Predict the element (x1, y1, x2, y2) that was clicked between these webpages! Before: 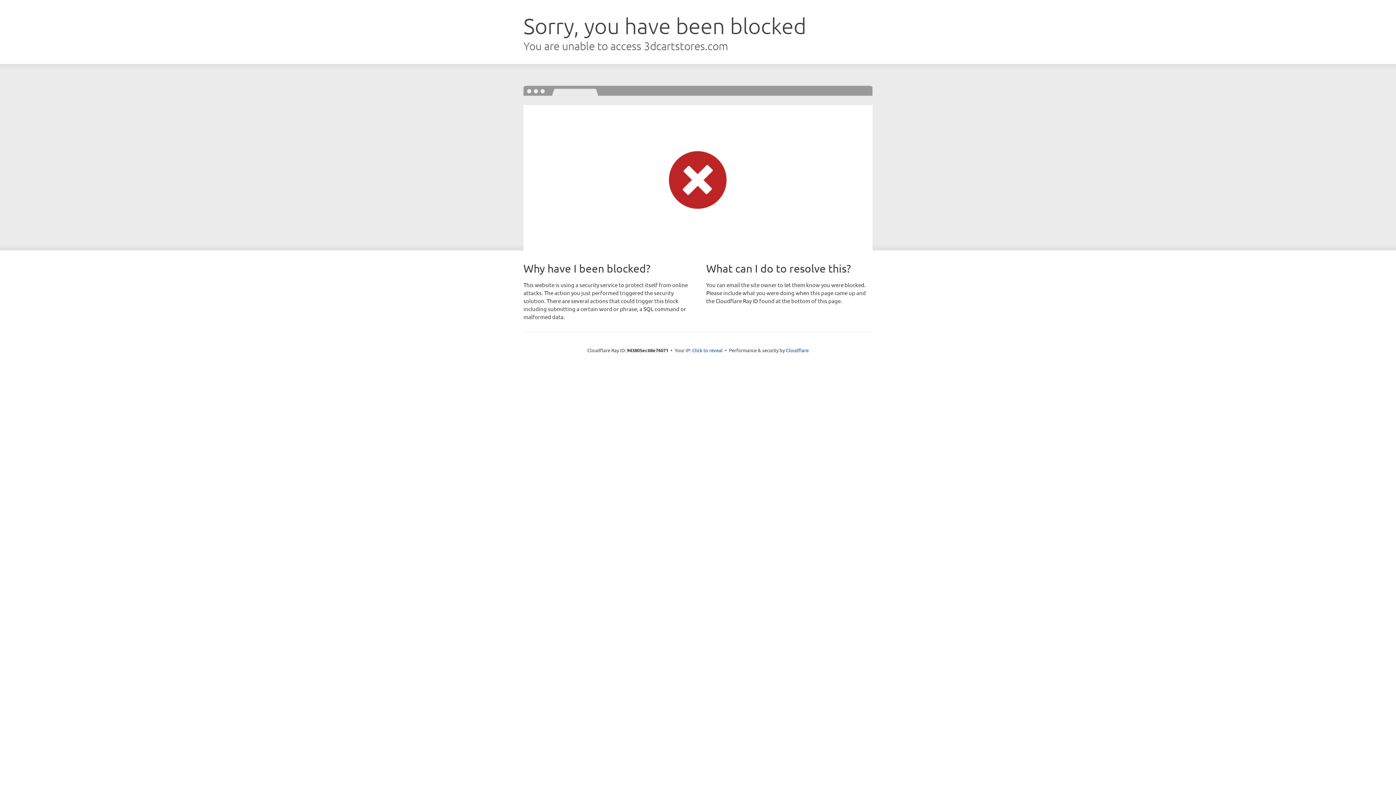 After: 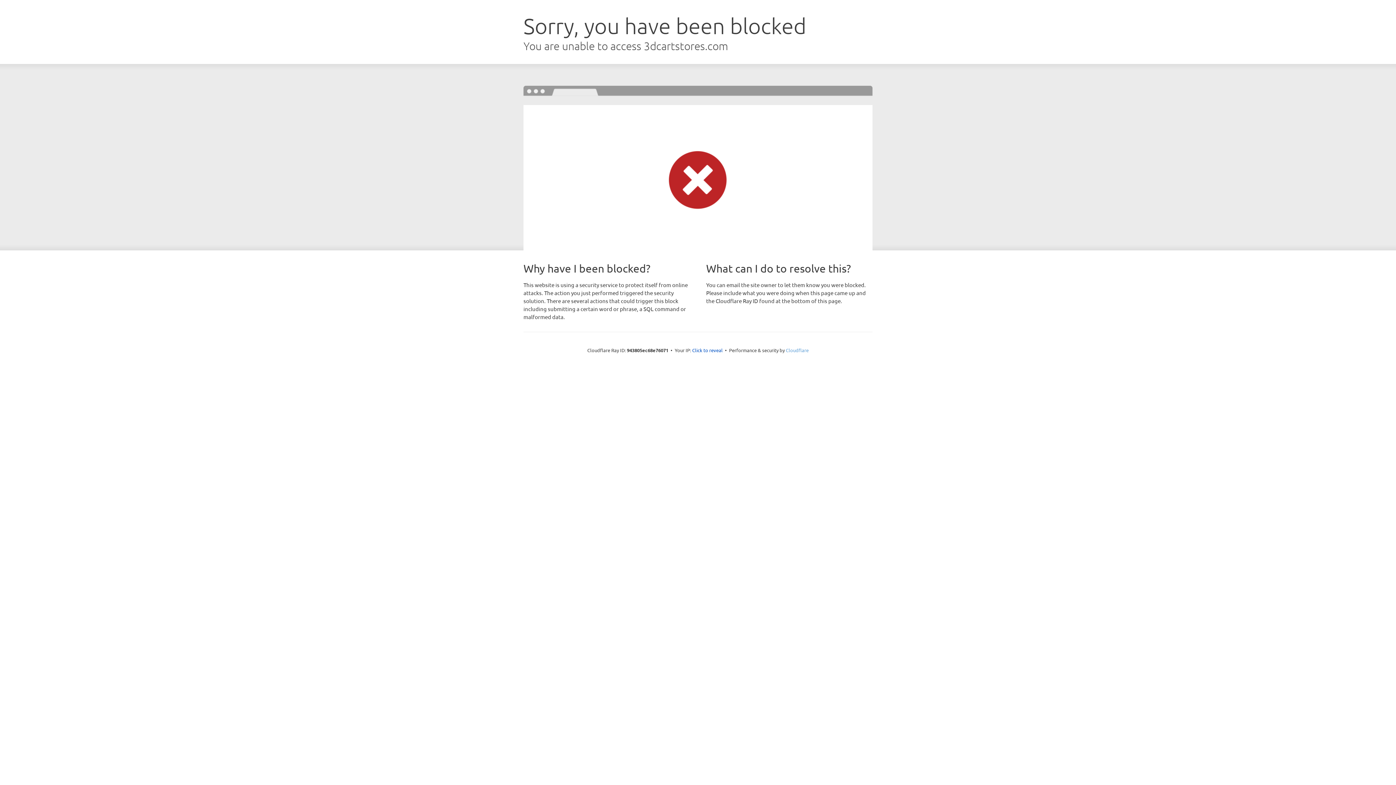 Action: bbox: (786, 347, 808, 353) label: Cloudflare